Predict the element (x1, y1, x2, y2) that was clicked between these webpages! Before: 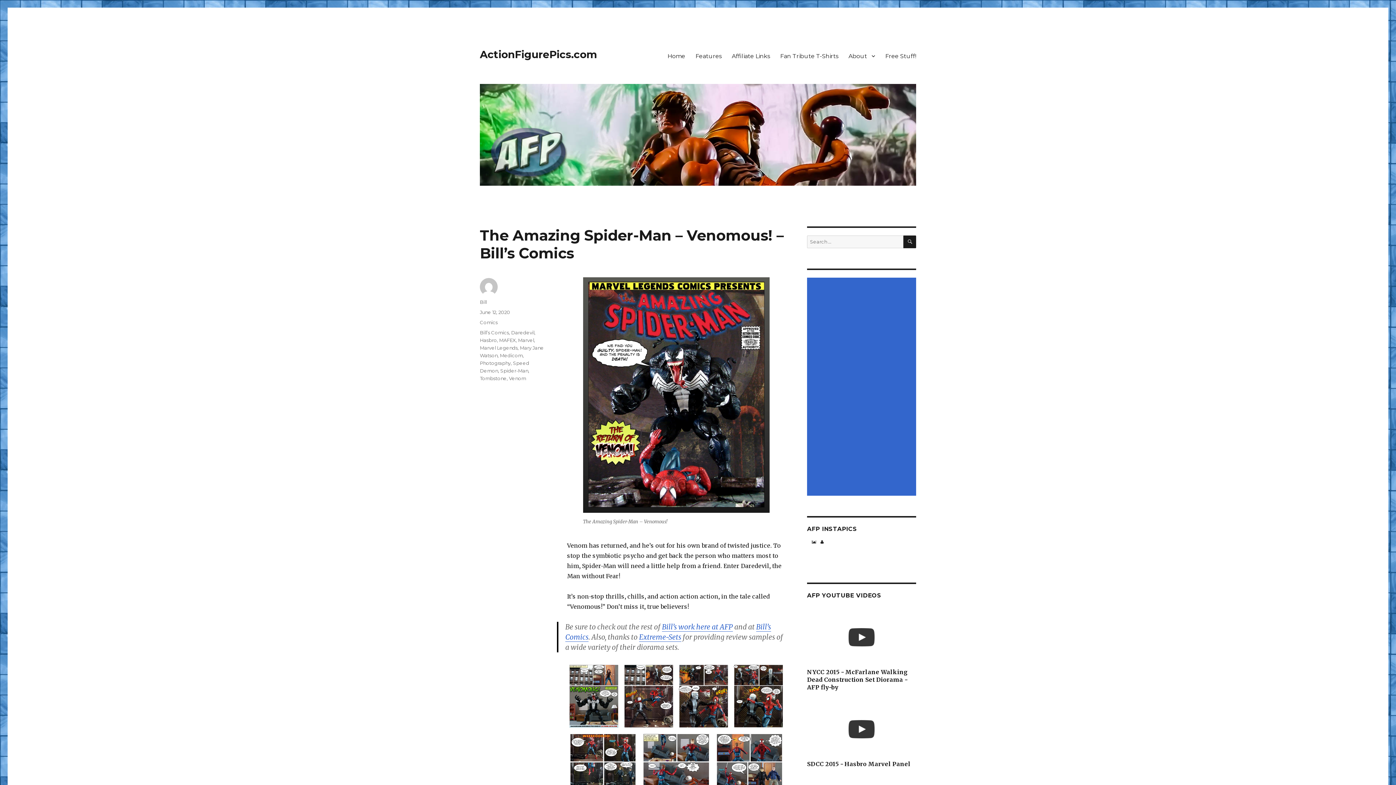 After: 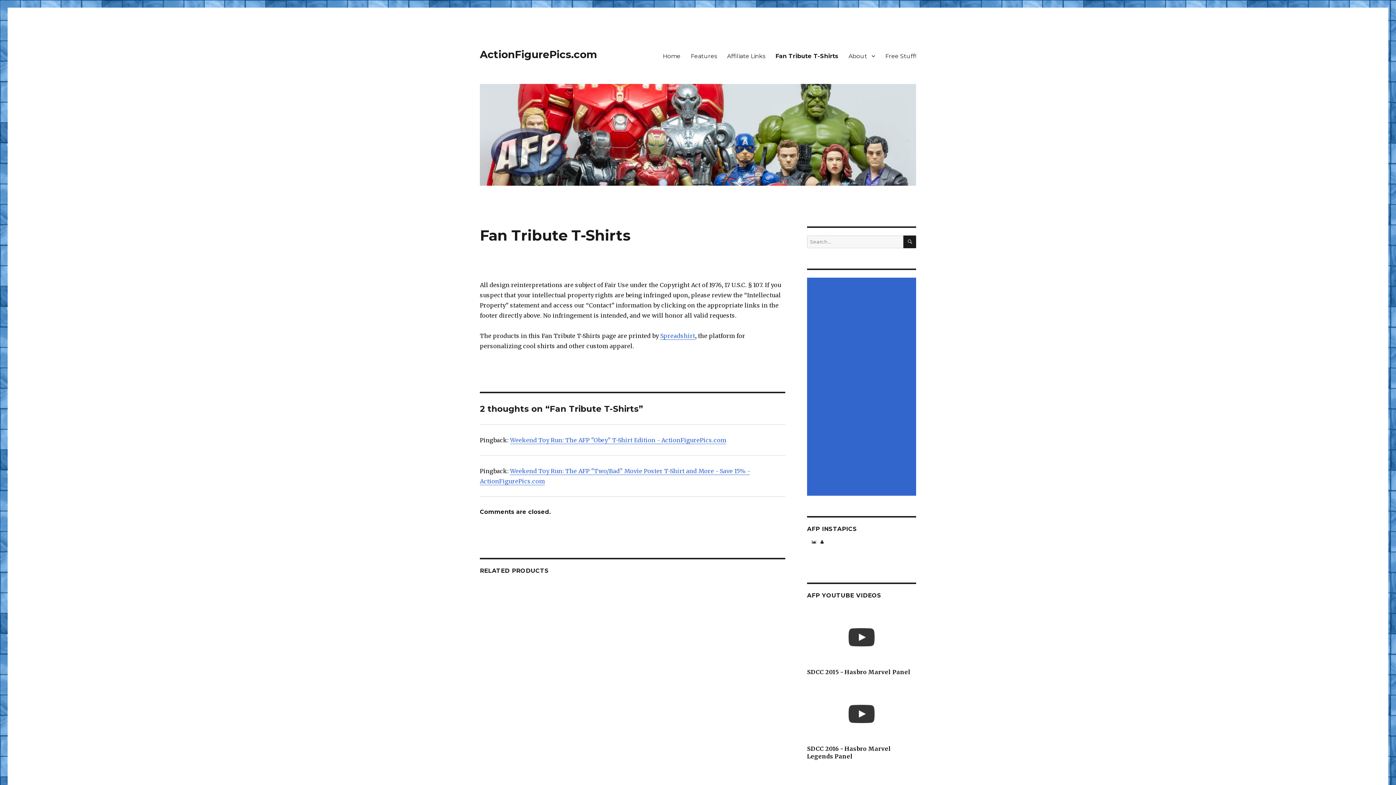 Action: bbox: (775, 48, 843, 63) label: Fan Tribute T-Shirts